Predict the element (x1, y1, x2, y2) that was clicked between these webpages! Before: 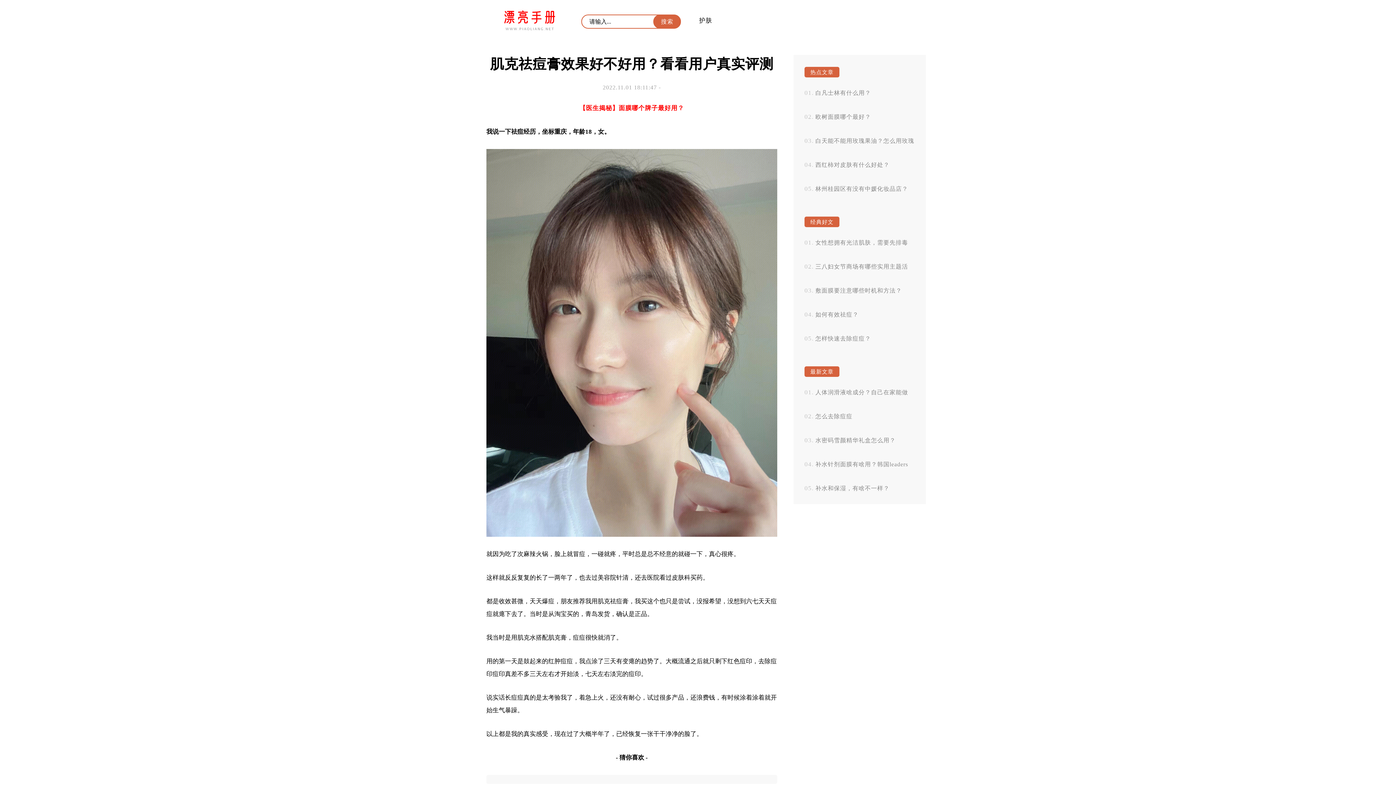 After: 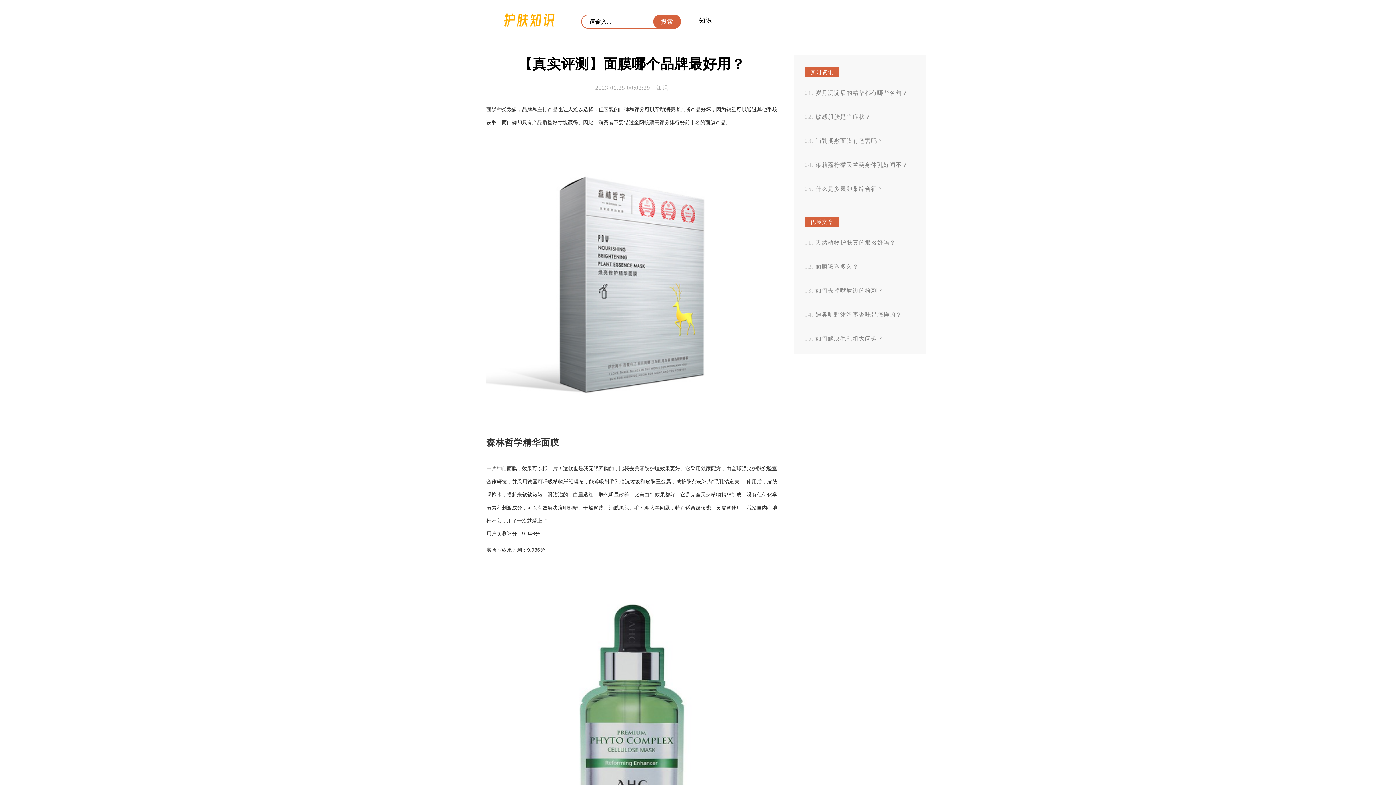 Action: bbox: (579, 104, 684, 111) label: 【医生揭秘】面膜哪个牌子最好用？